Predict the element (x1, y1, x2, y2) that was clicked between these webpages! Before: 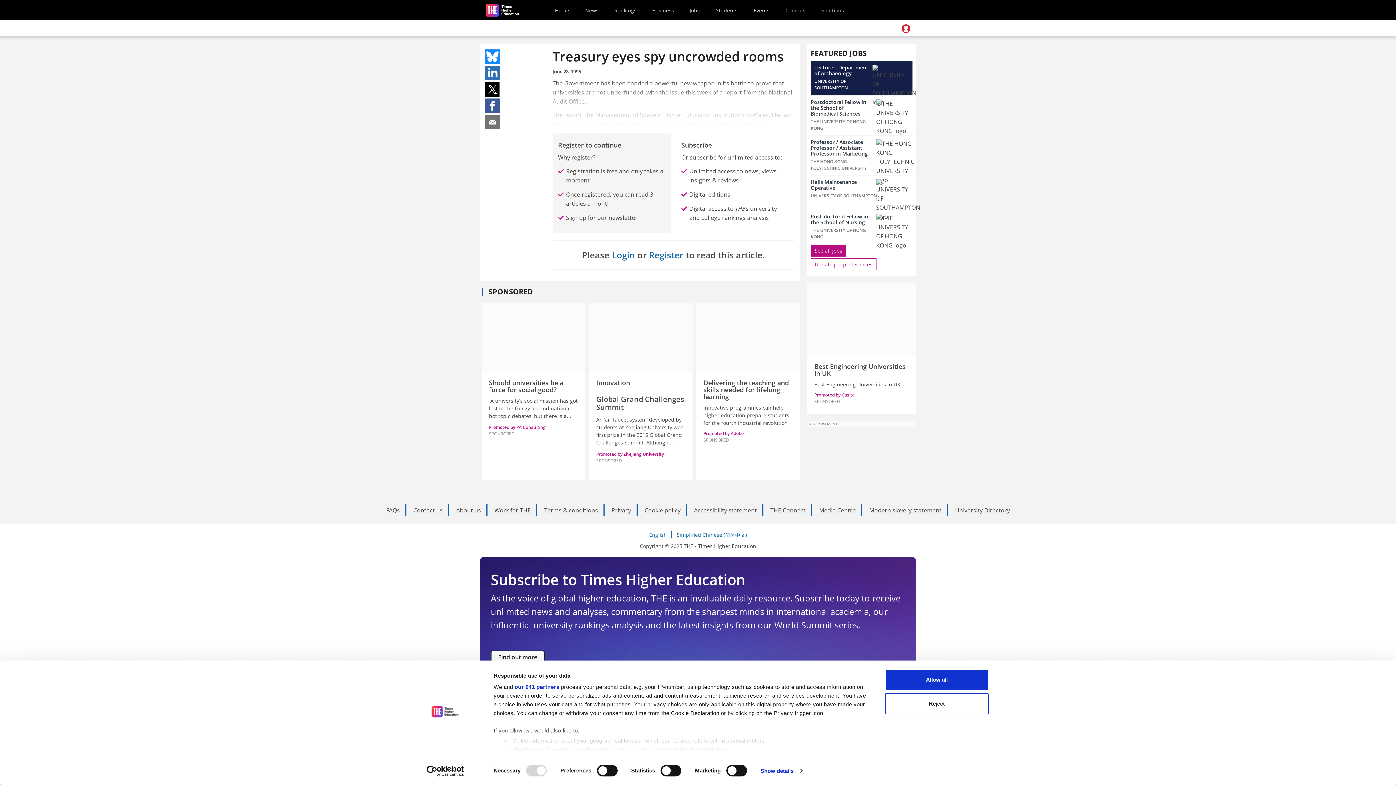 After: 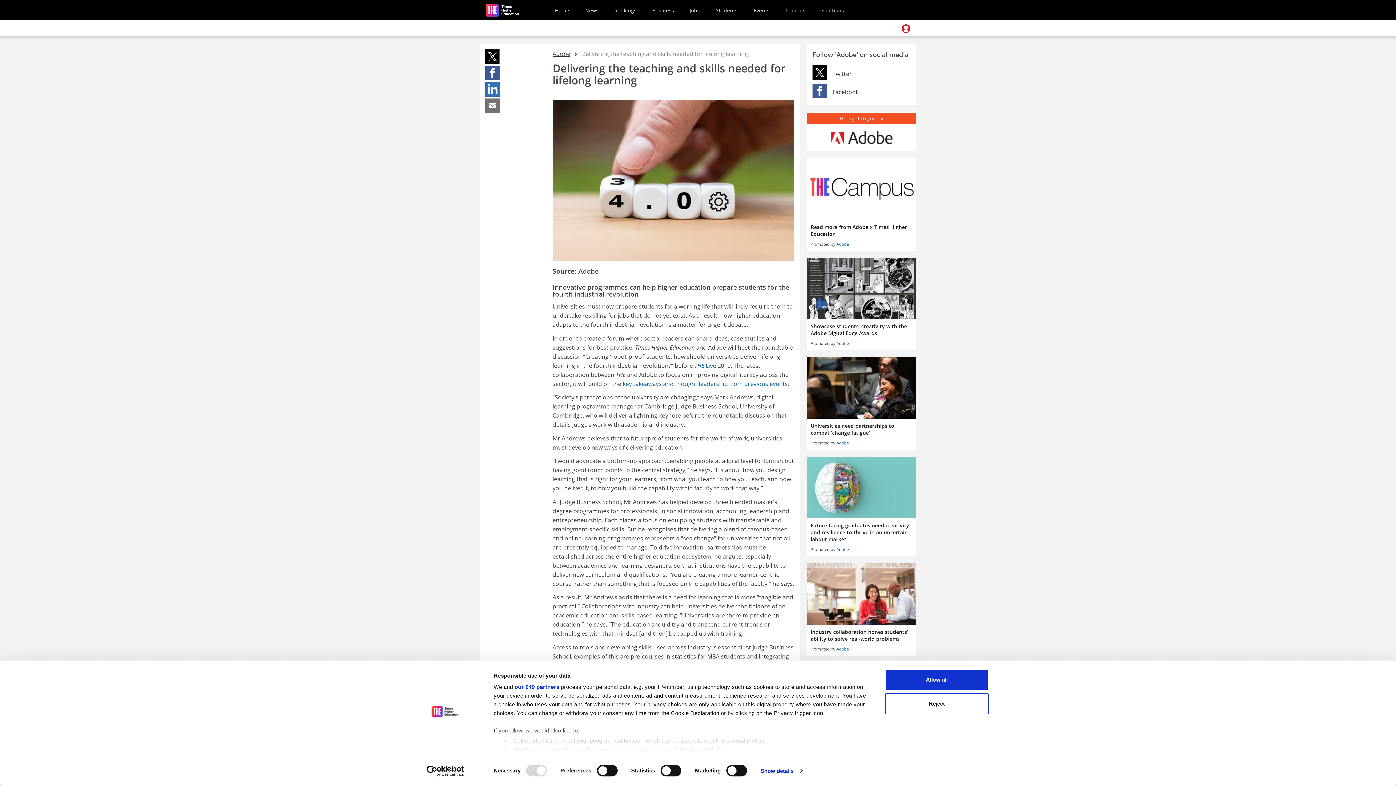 Action: bbox: (703, 480, 789, 502) label: Delivering the teaching and skills needed for lifelong learning